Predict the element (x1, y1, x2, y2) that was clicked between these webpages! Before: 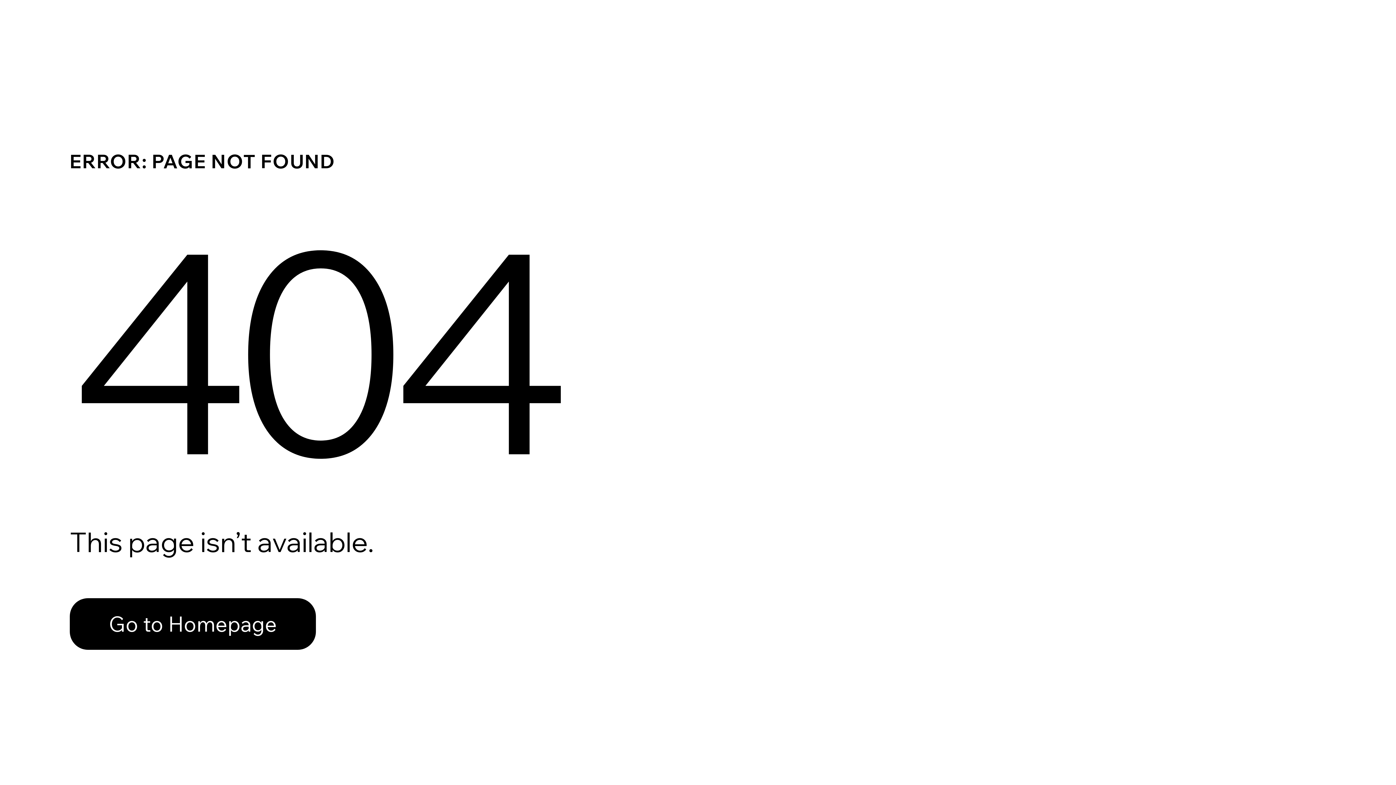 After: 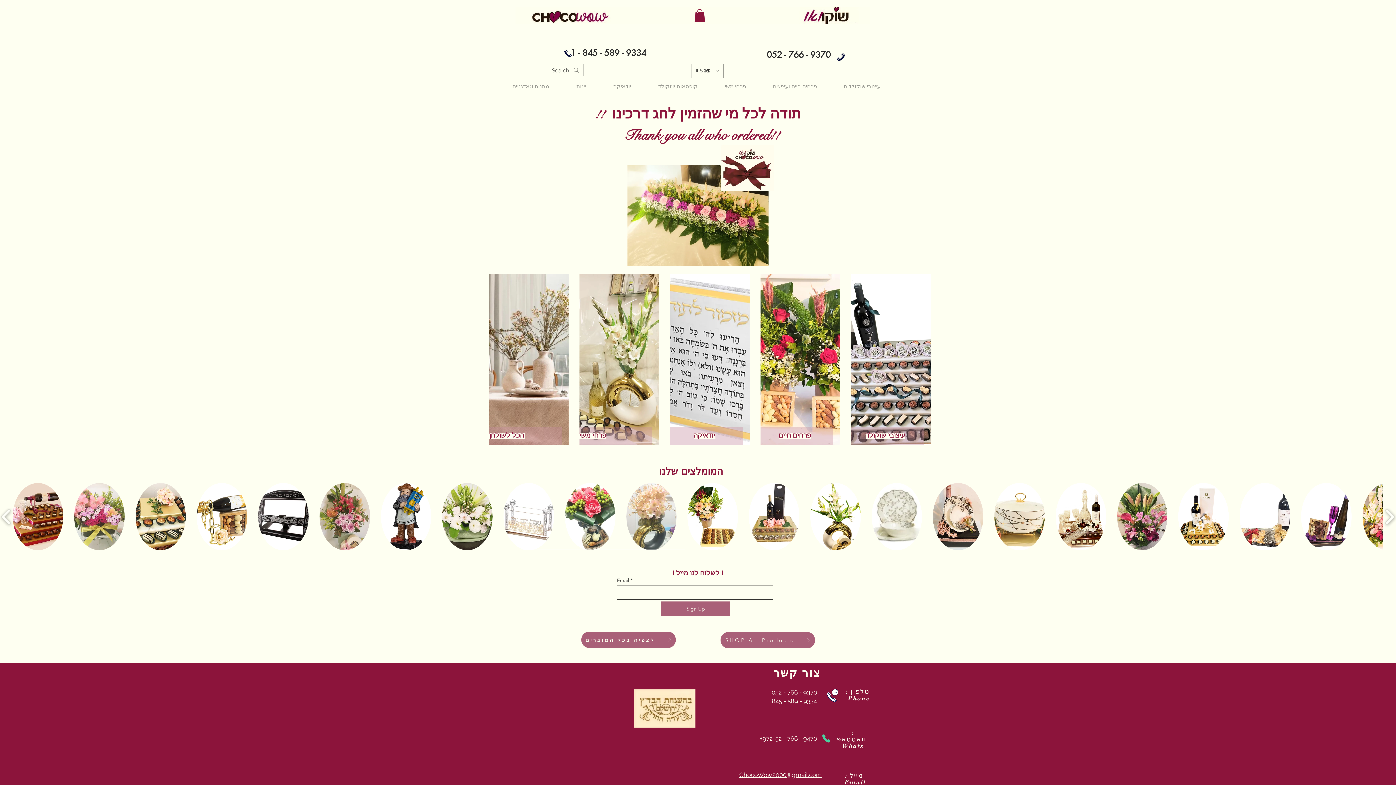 Action: label: Go to Homepage bbox: (69, 582, 768, 659)